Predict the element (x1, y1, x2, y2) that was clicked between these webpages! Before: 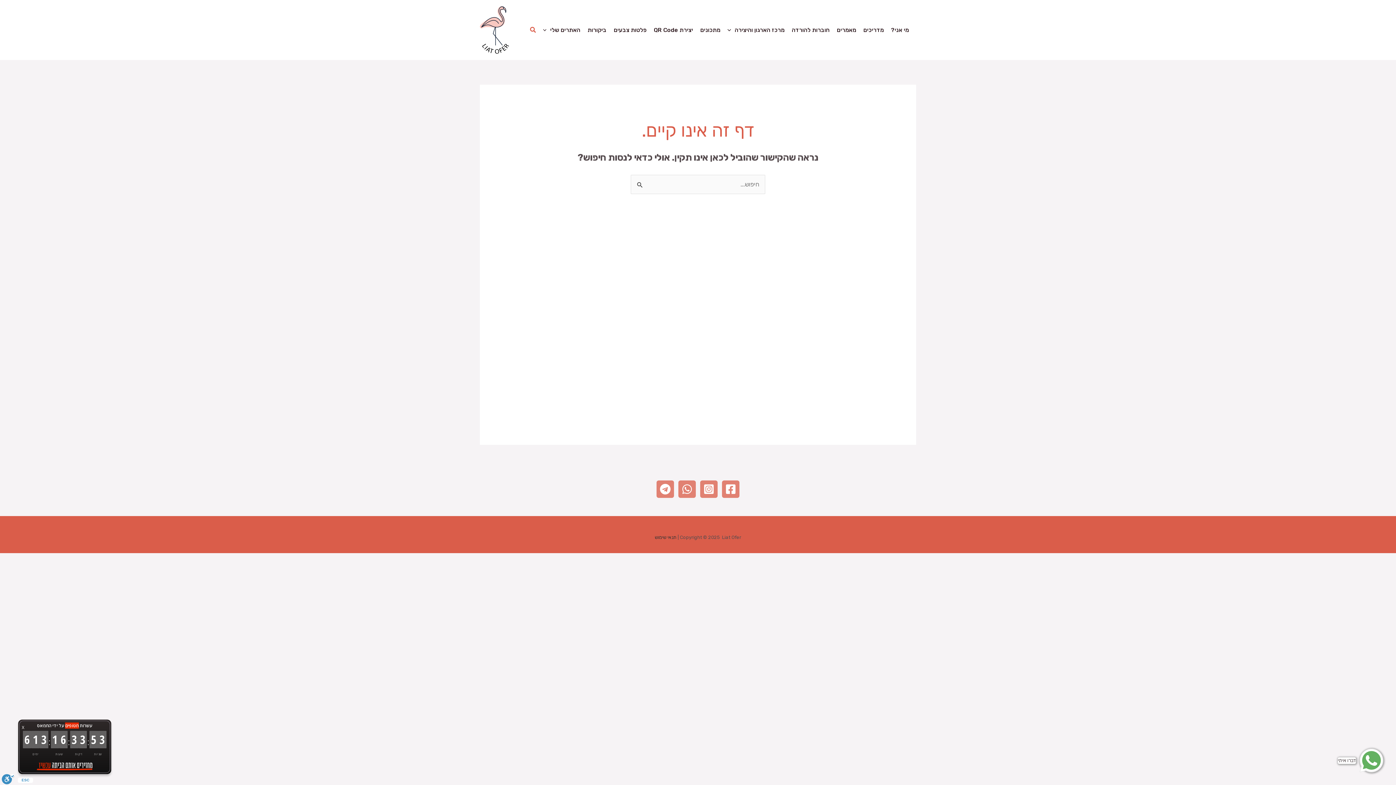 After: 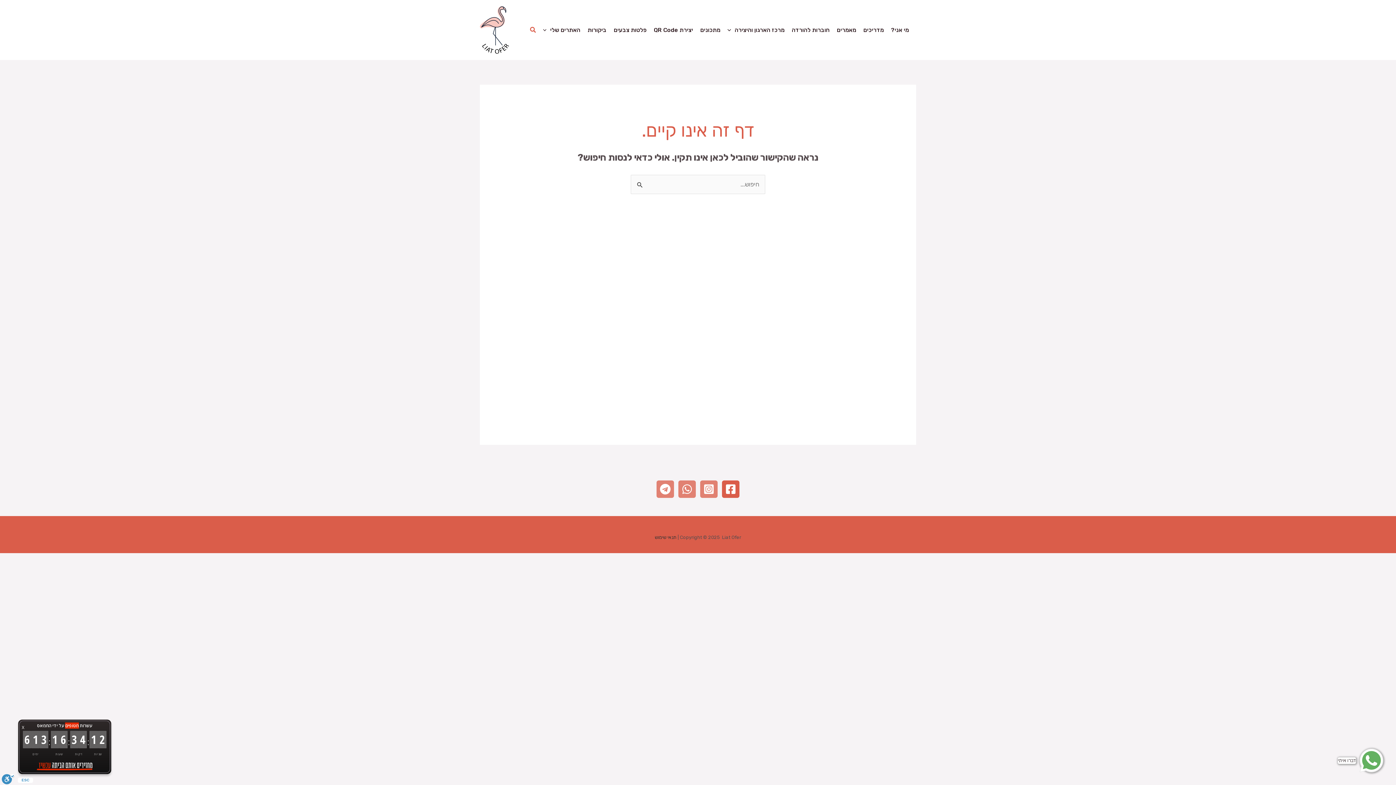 Action: bbox: (722, 480, 739, 498) label: Facebook